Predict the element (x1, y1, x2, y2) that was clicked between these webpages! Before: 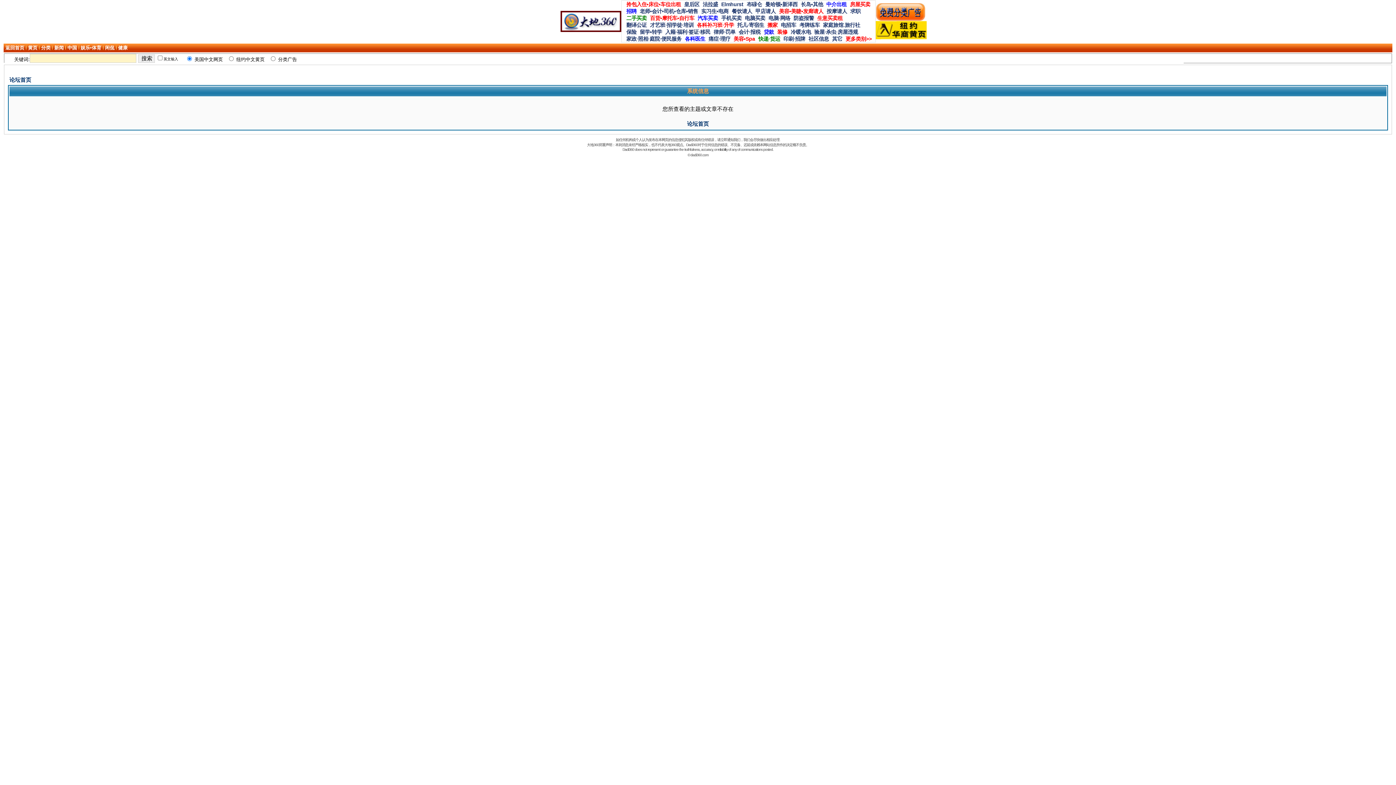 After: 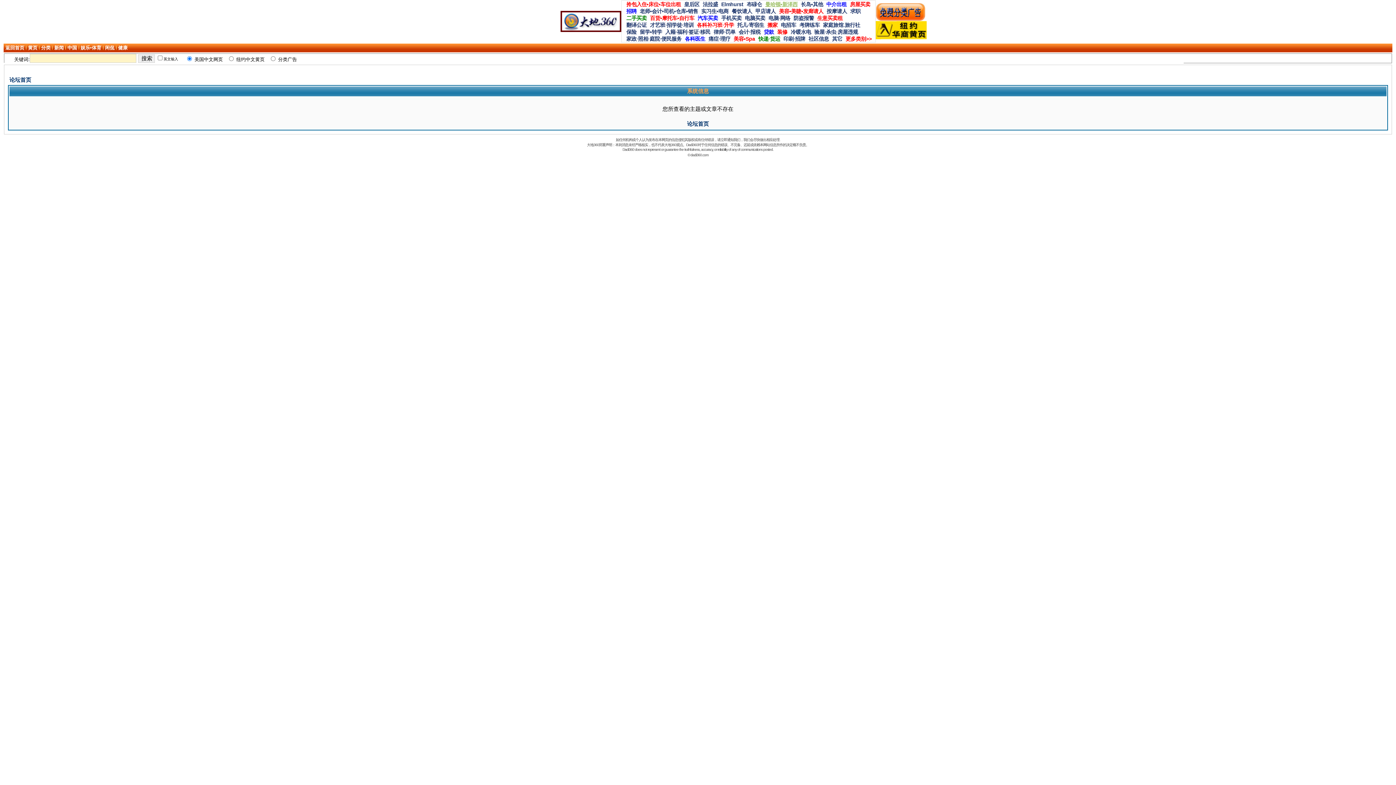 Action: label: 曼哈顿•新泽西 bbox: (764, 0, 799, 7)